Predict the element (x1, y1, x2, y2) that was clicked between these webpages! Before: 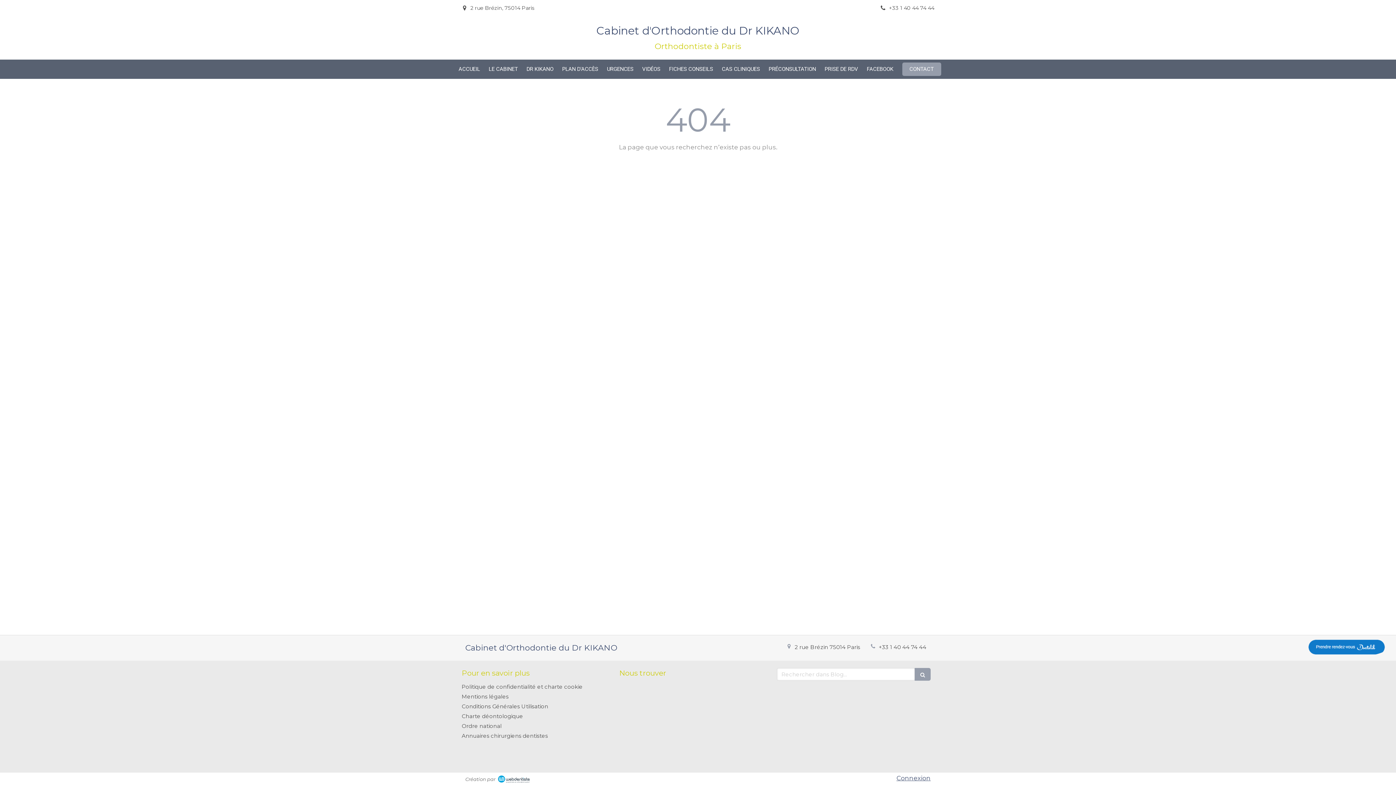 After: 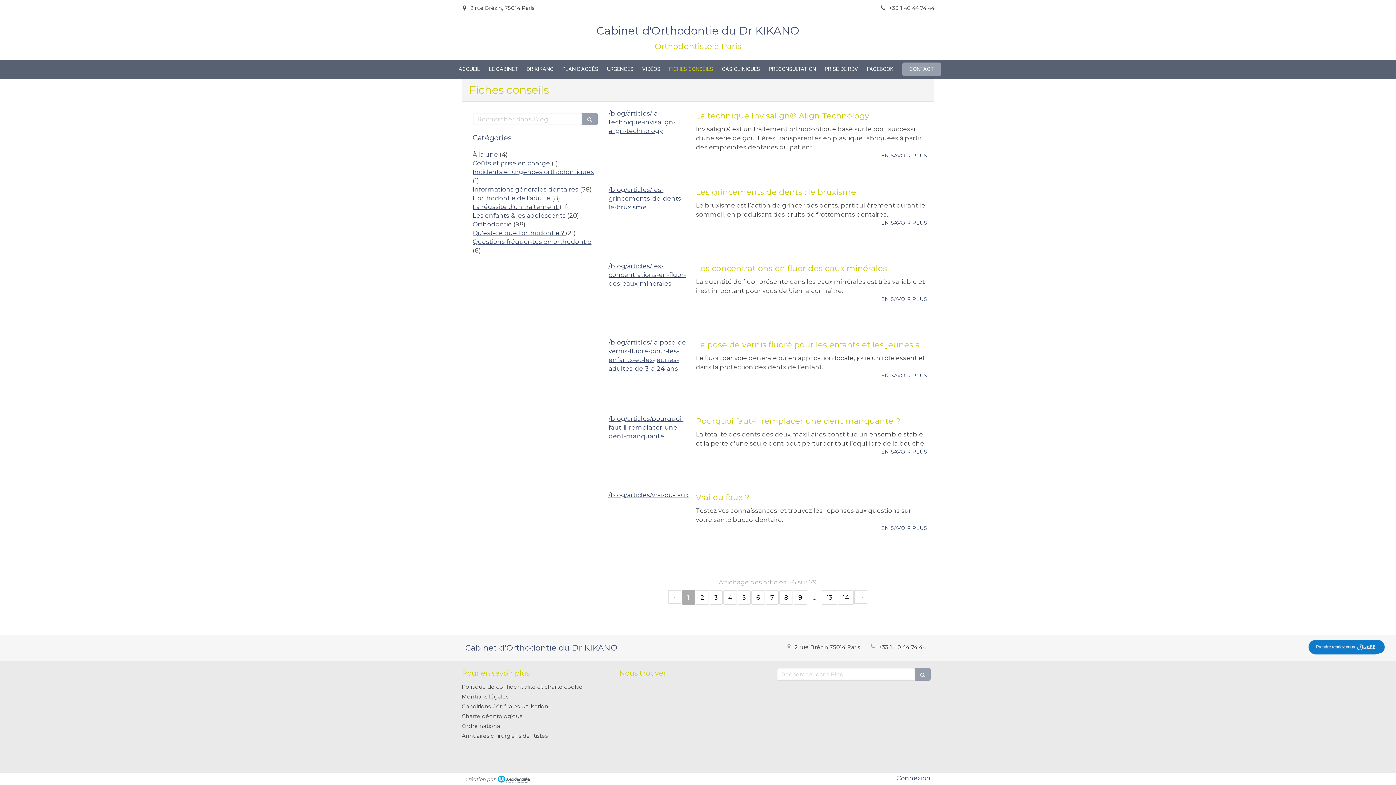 Action: bbox: (665, 60, 716, 78) label: FICHES CONSEILS